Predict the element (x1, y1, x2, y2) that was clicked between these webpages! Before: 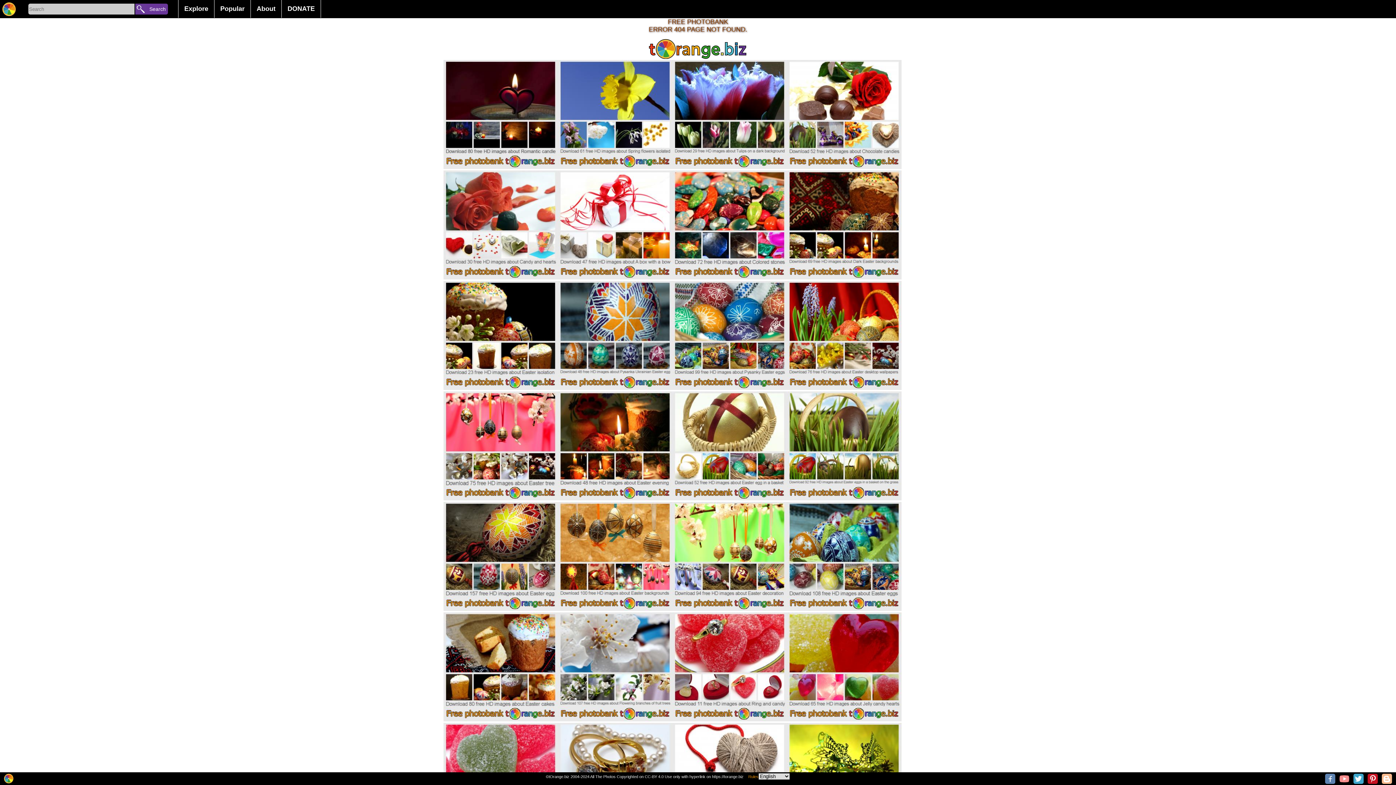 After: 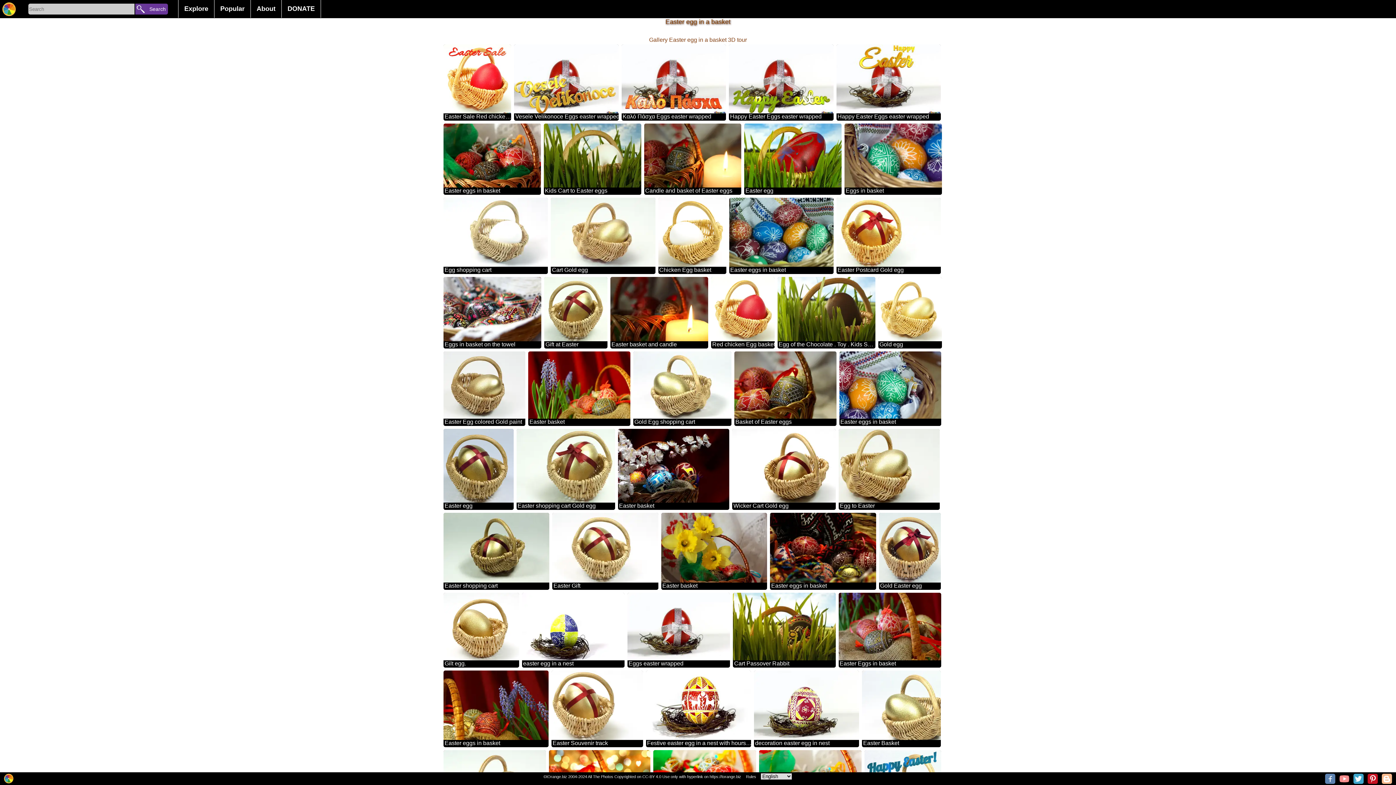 Action: bbox: (672, 495, 787, 501)